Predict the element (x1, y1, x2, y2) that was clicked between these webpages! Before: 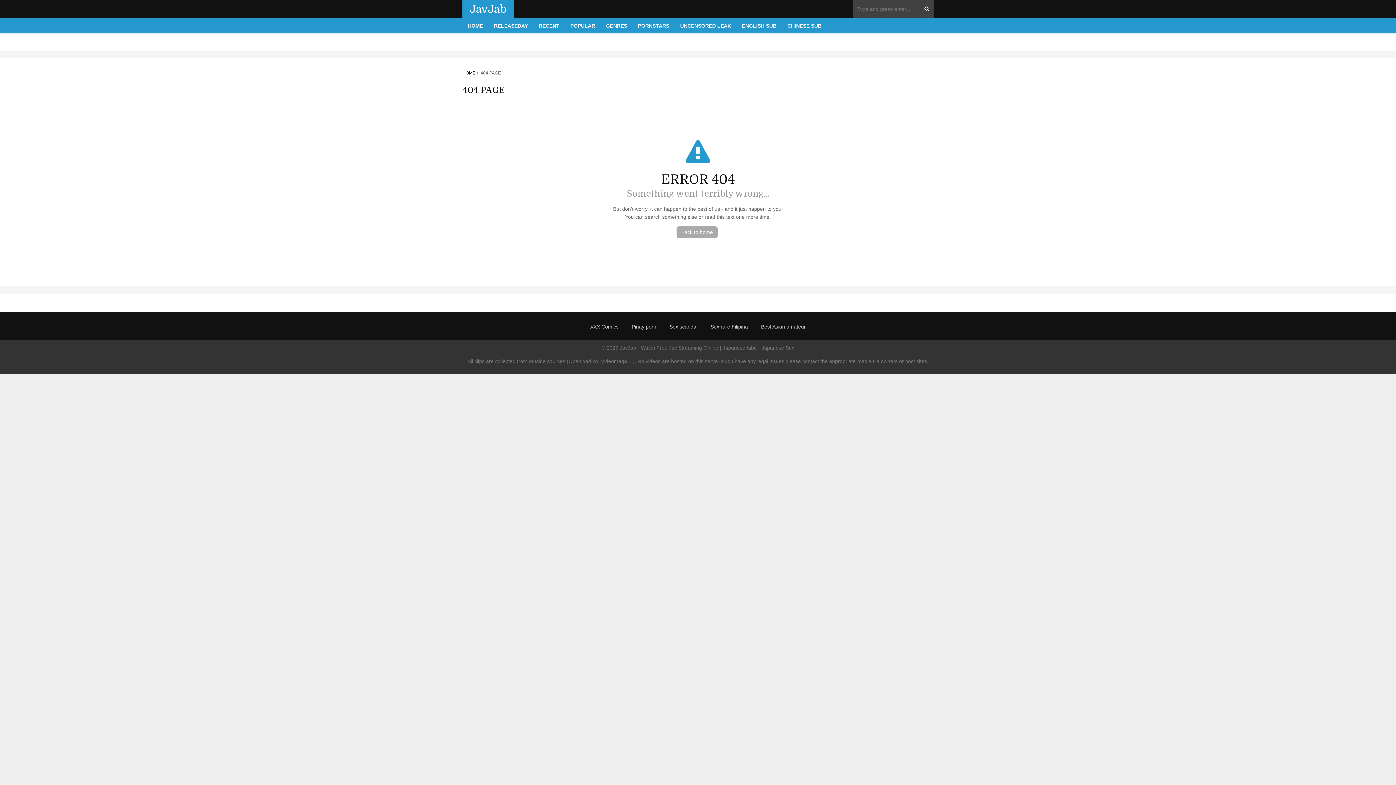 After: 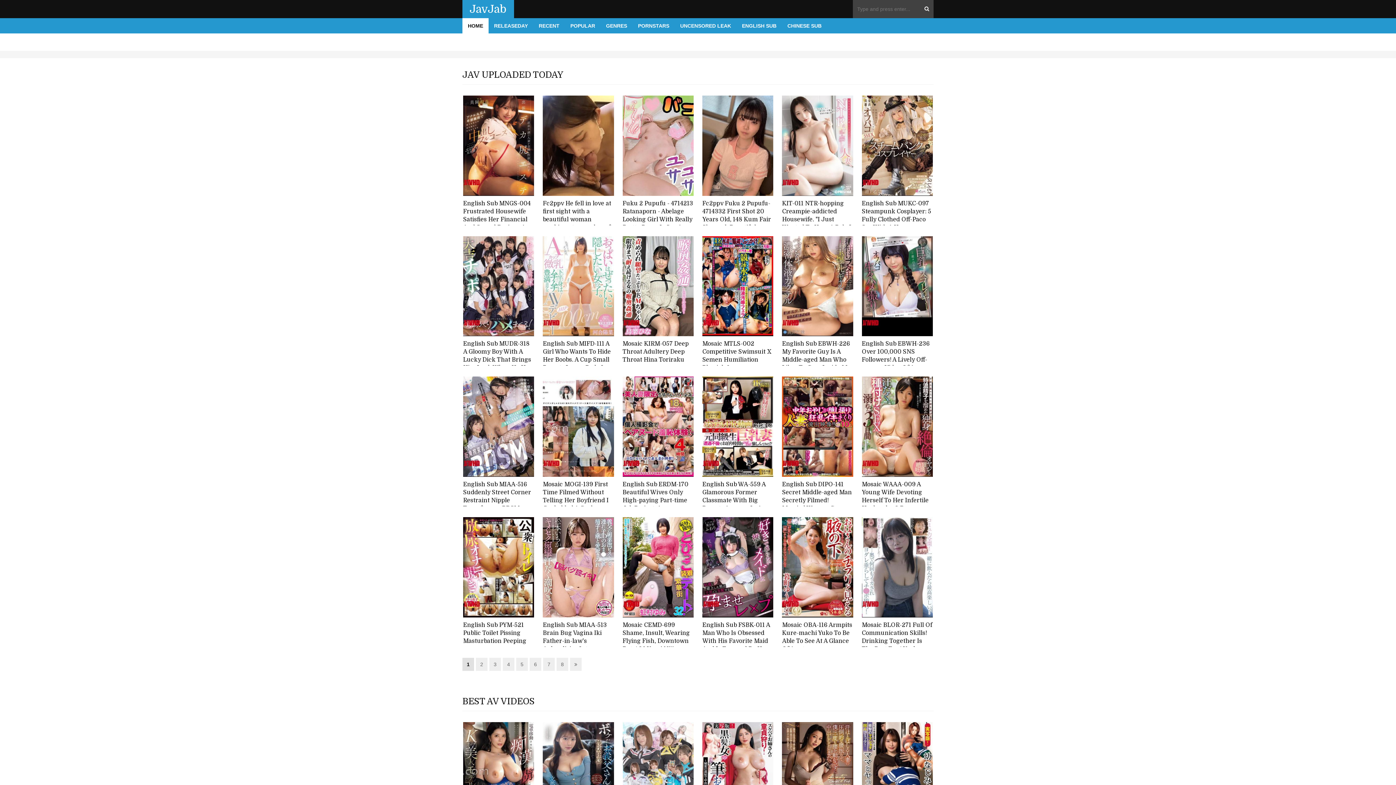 Action: bbox: (462, 18, 488, 33) label: HOME